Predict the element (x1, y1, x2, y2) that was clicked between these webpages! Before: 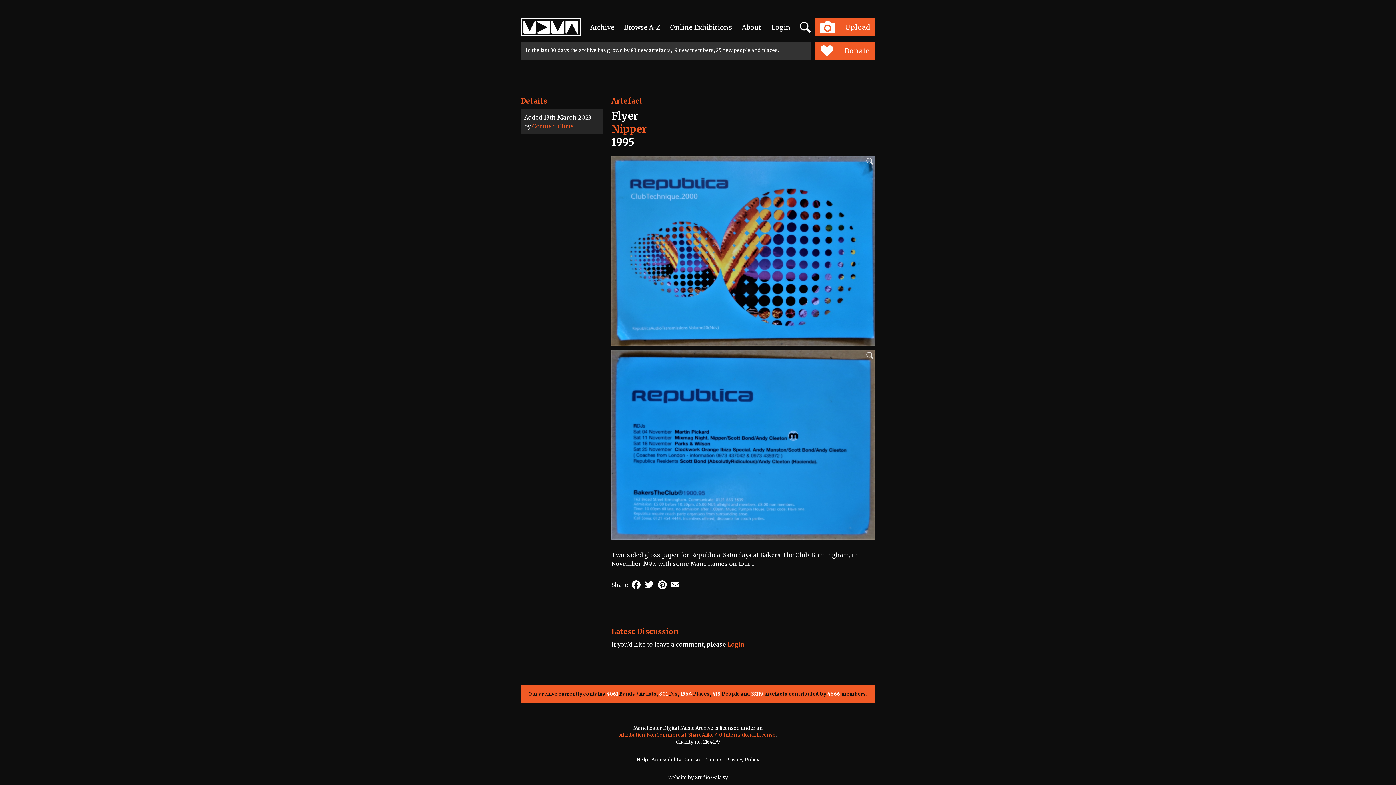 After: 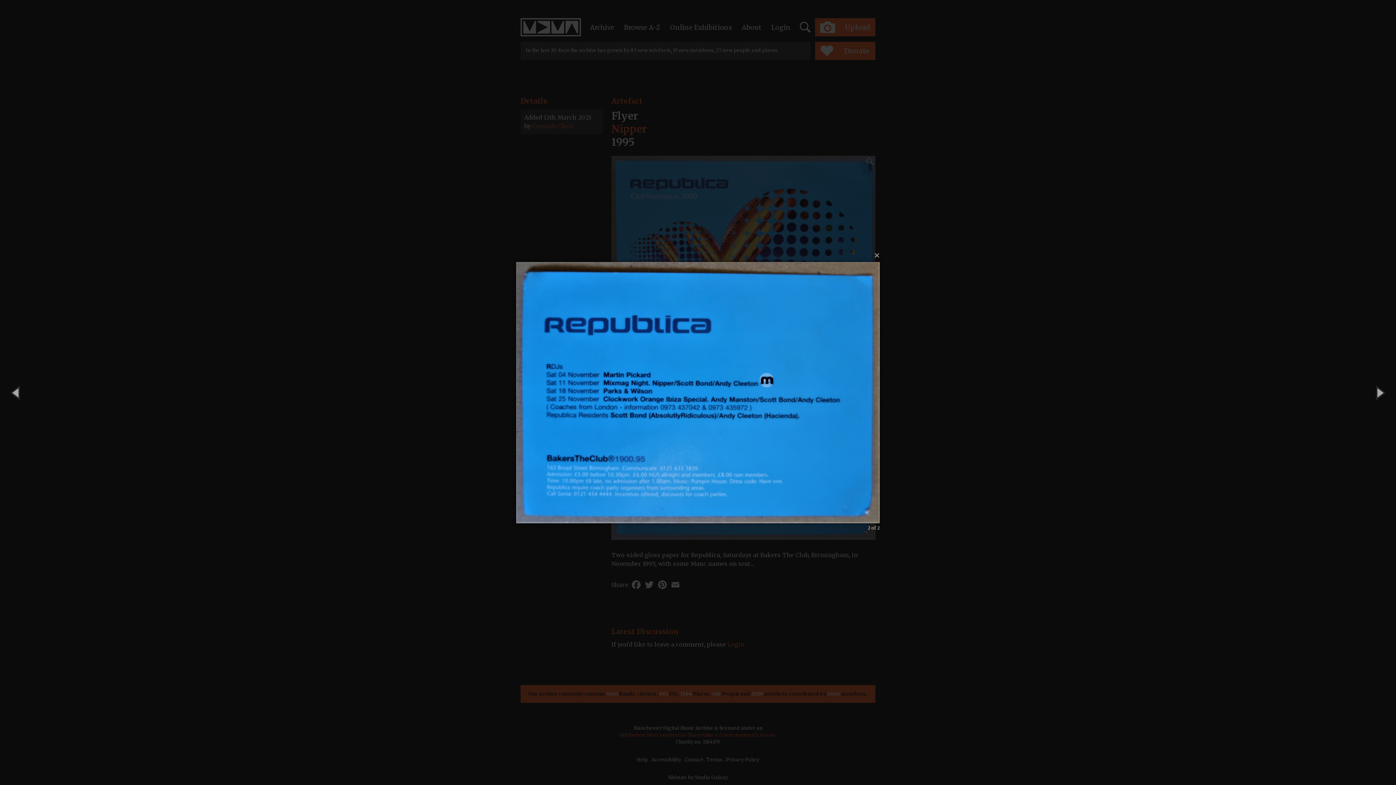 Action: bbox: (864, 350, 875, 361)